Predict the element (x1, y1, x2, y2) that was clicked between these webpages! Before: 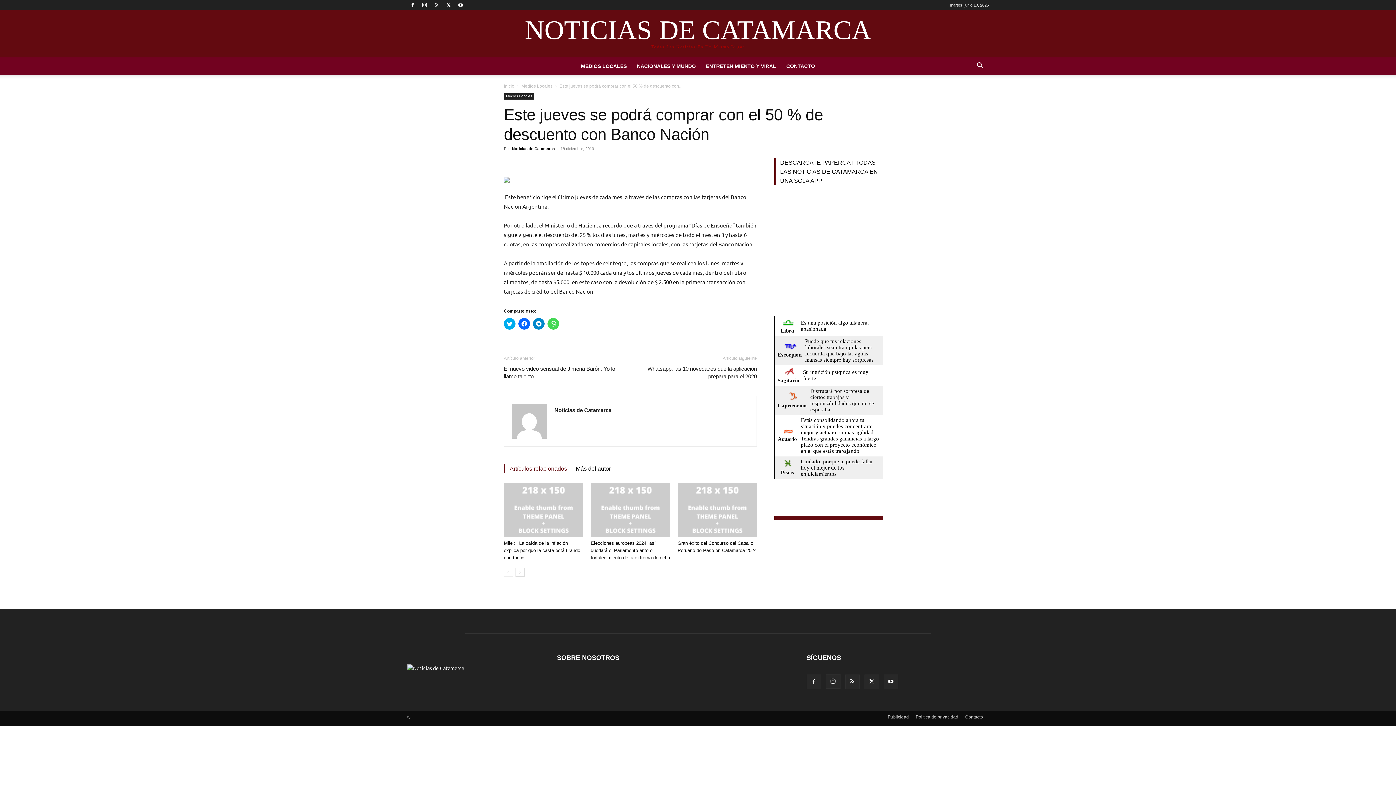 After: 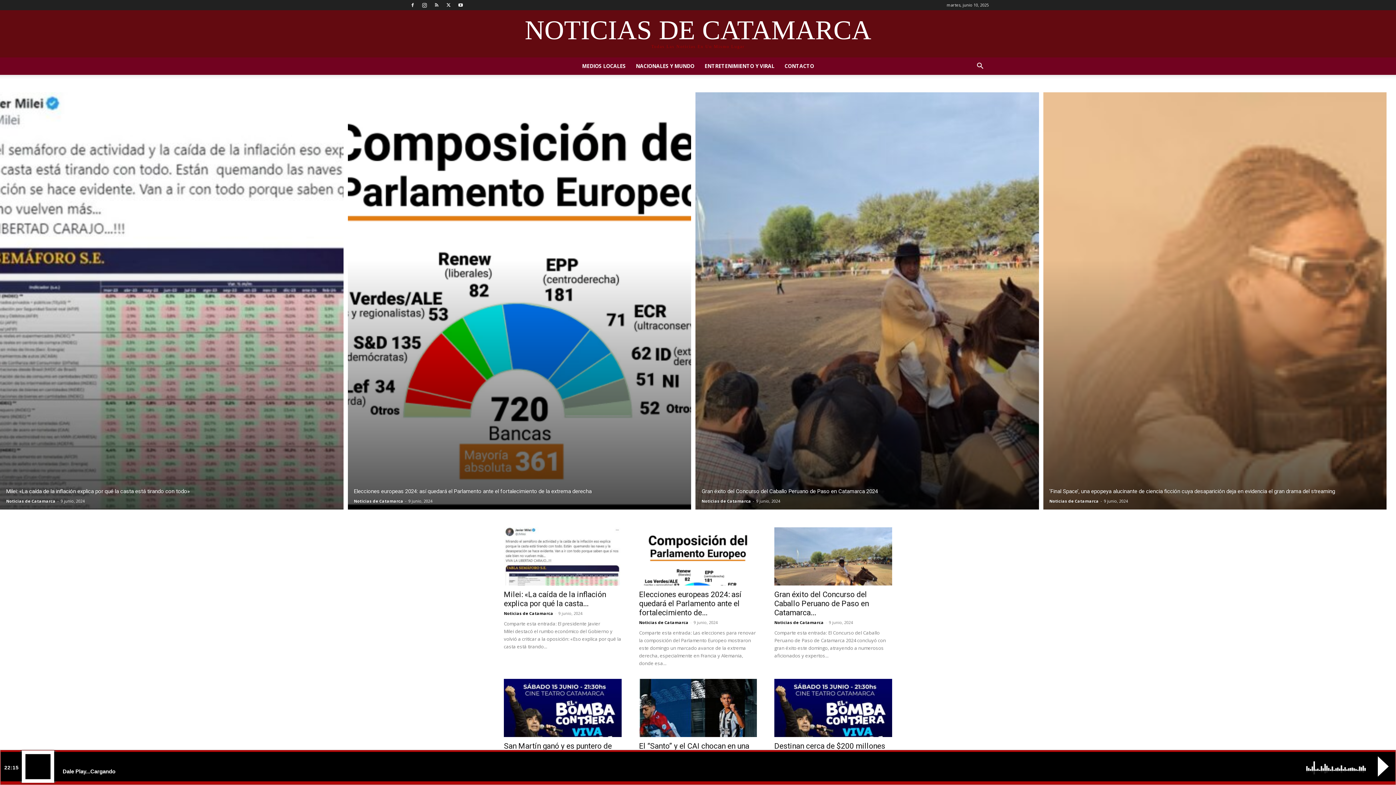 Action: label: NOTICIAS DE CATAMARCA Todas Las Noticias En Un Mismo Lugar bbox: (477, 16, 918, 52)